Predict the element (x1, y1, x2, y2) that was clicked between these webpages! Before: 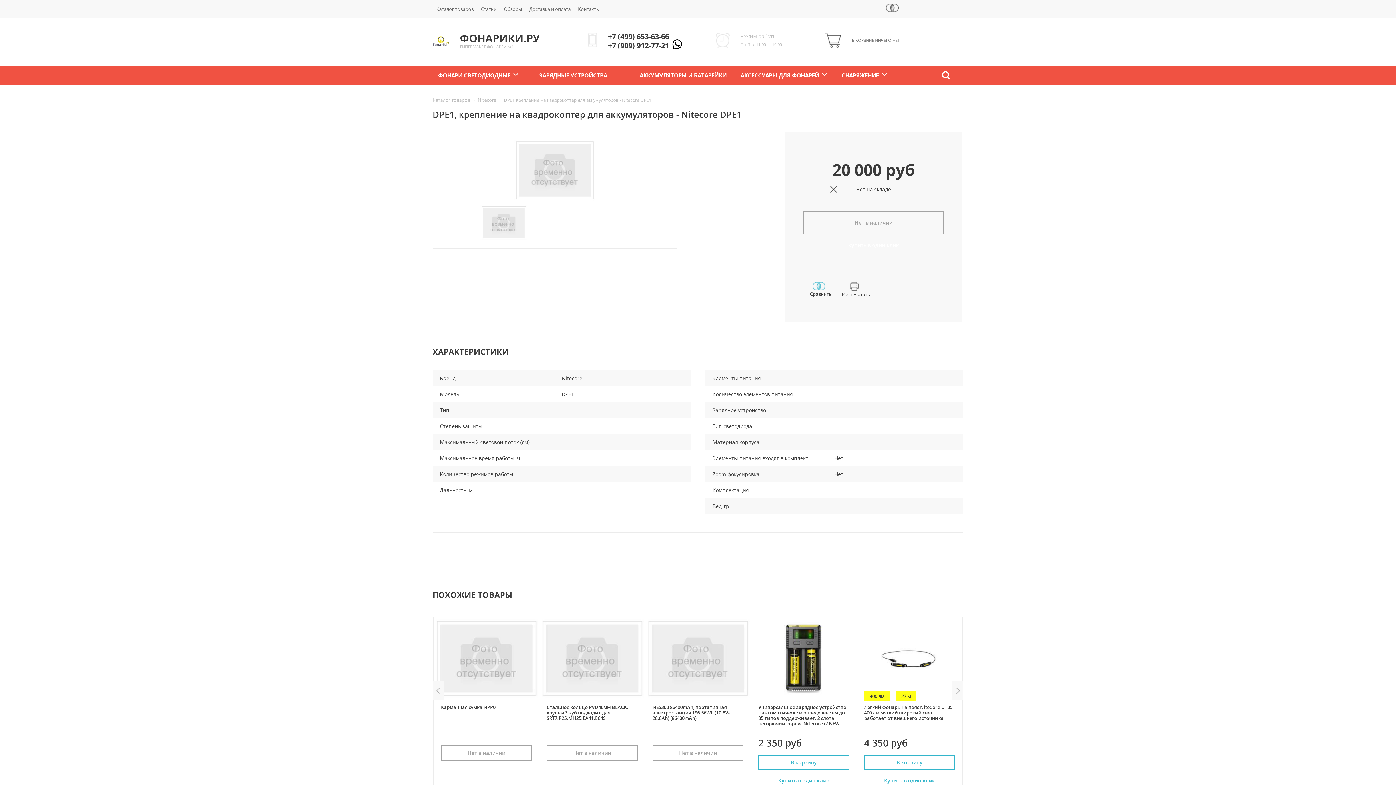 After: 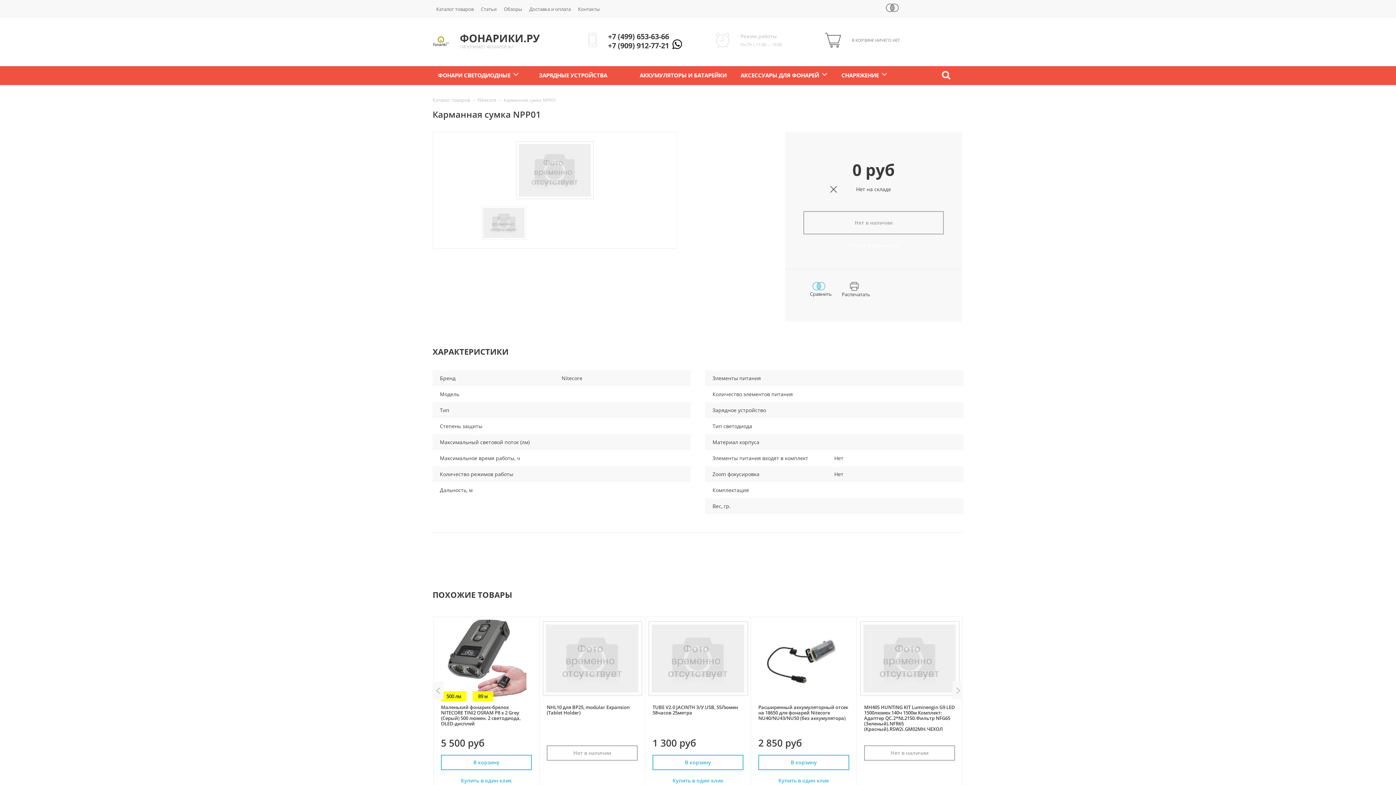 Action: label: Карманная сумка NPP01 bbox: (441, 704, 498, 710)